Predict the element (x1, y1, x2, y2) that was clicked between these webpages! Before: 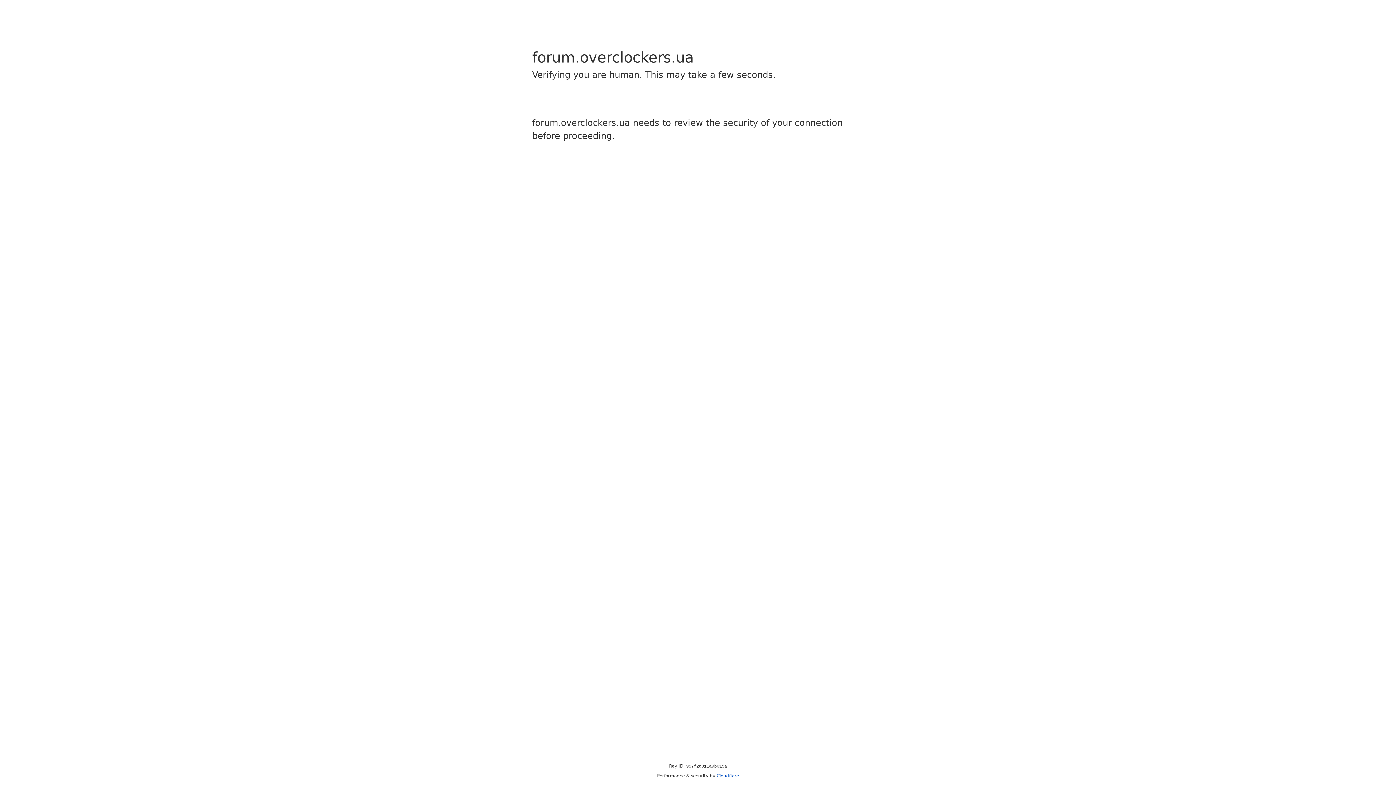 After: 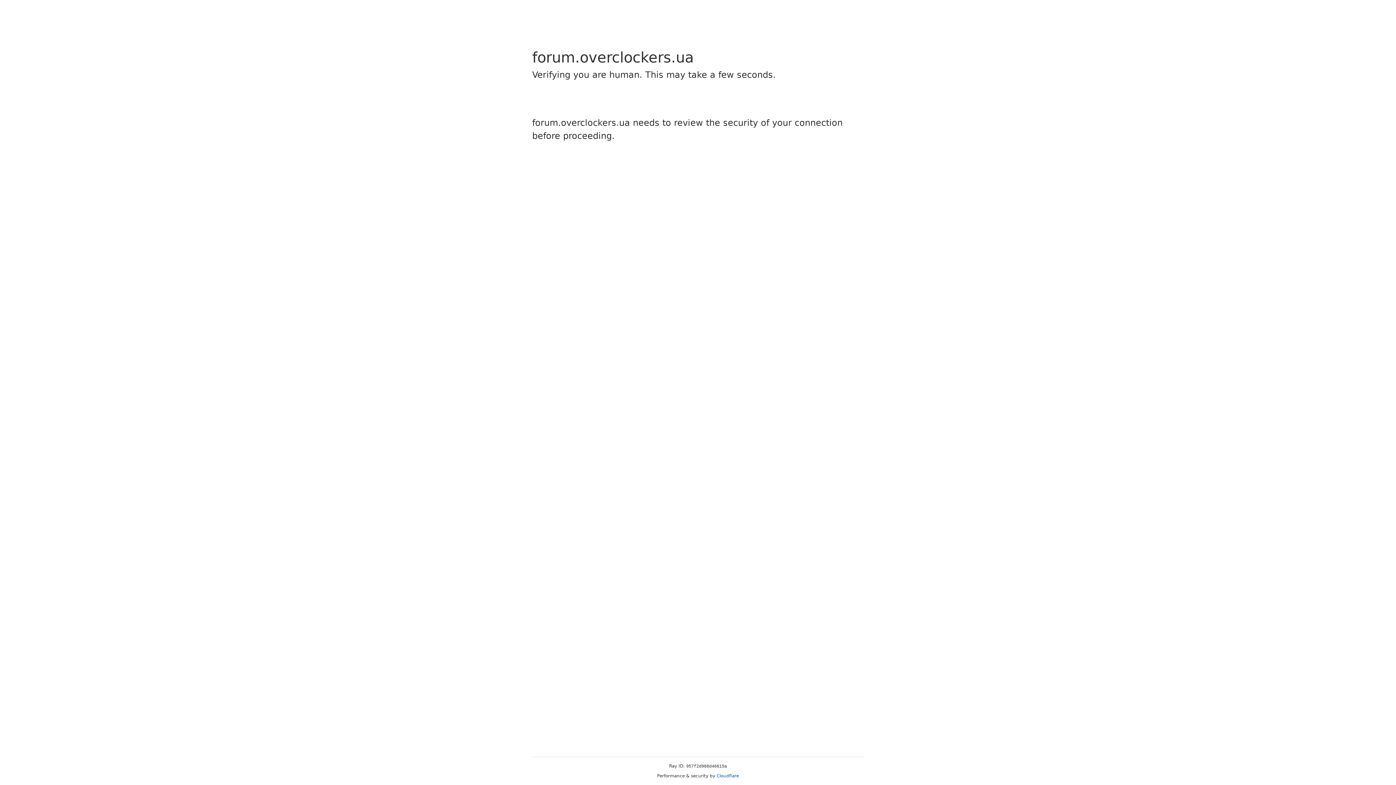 Action: bbox: (716, 773, 739, 778) label: Cloudflare